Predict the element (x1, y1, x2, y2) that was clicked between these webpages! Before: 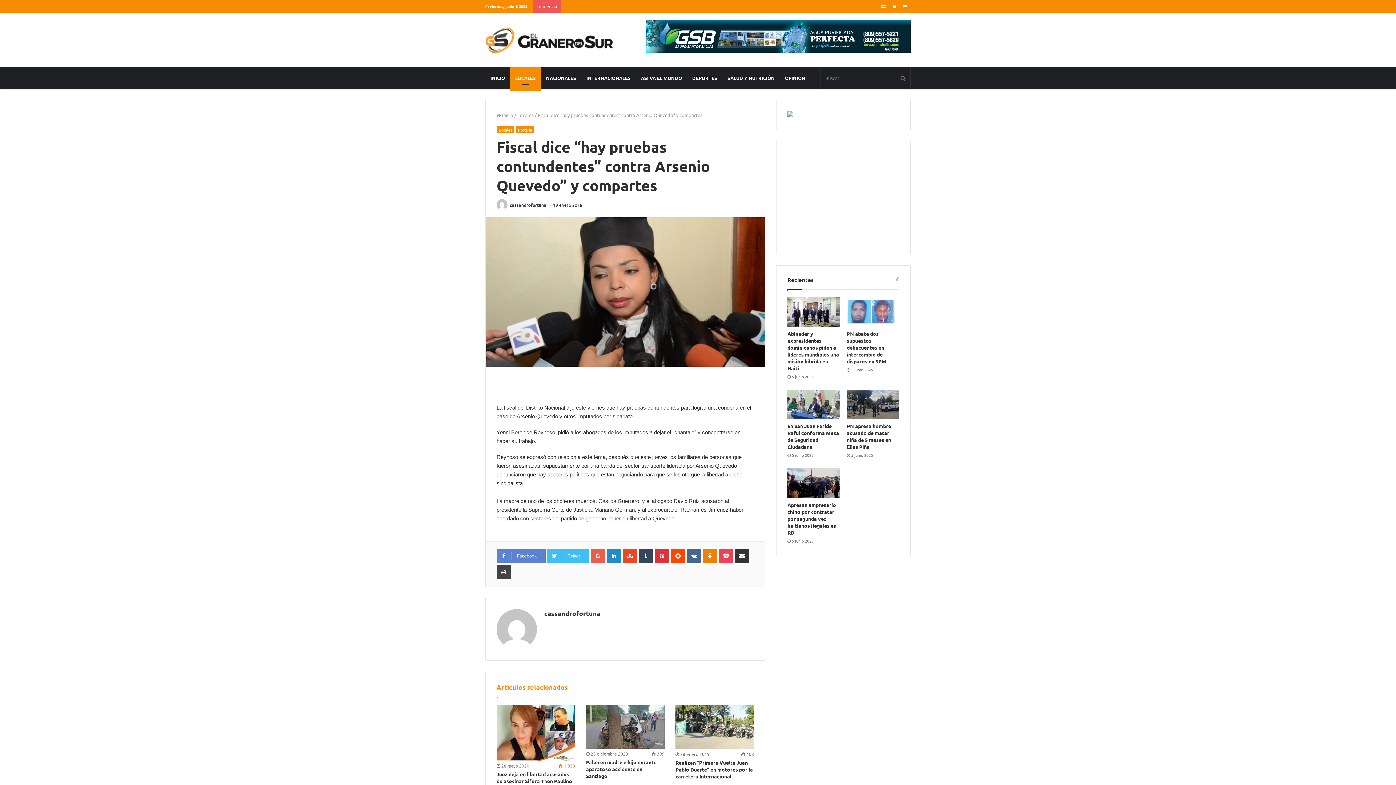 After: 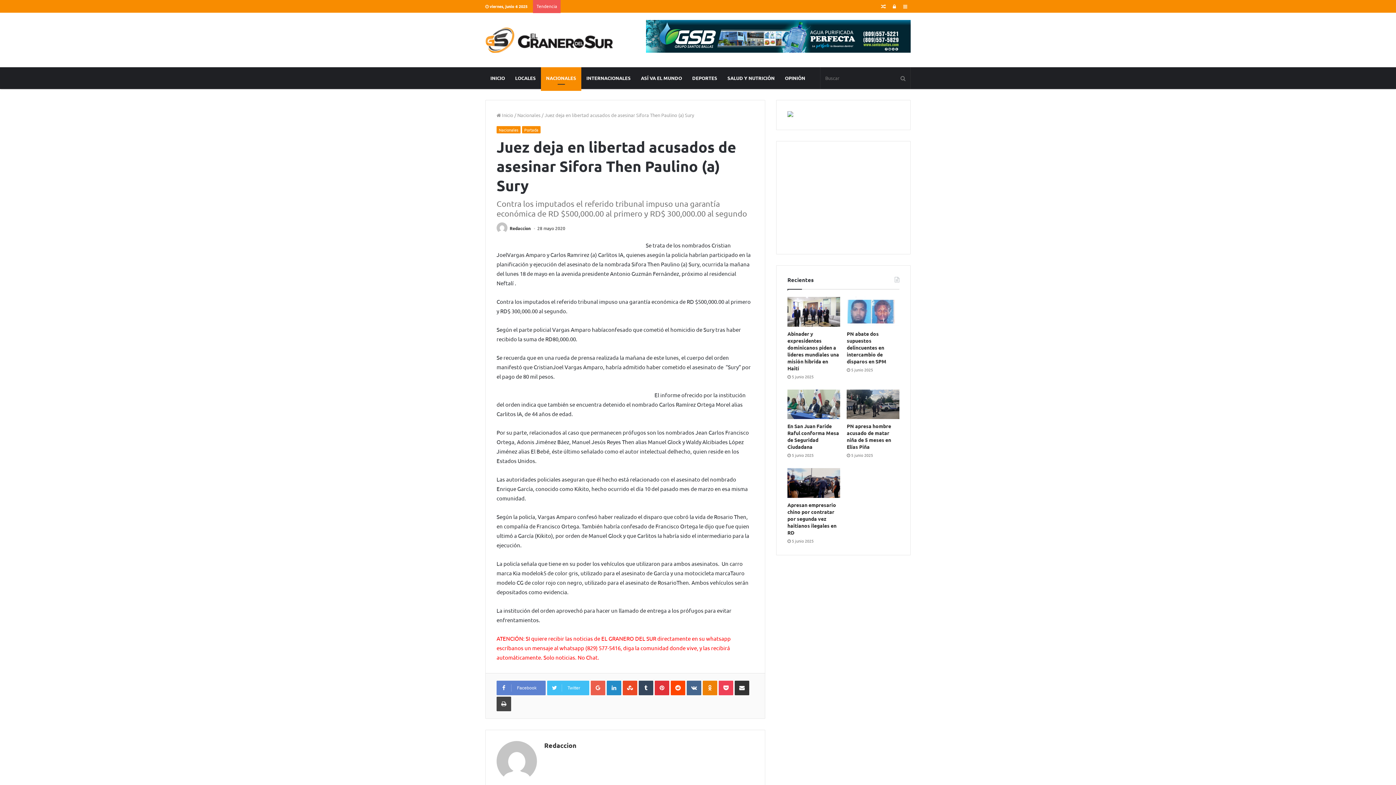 Action: bbox: (496, 705, 575, 761)